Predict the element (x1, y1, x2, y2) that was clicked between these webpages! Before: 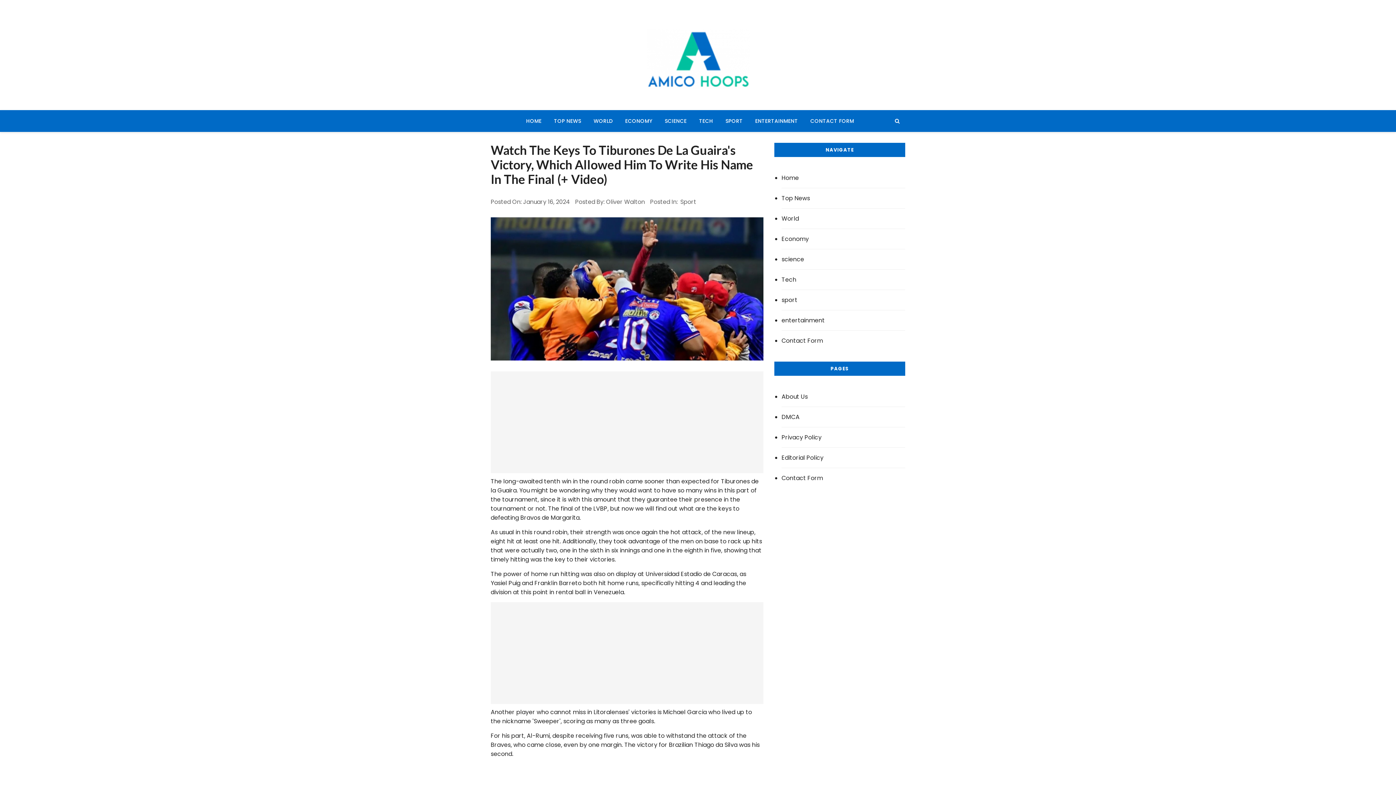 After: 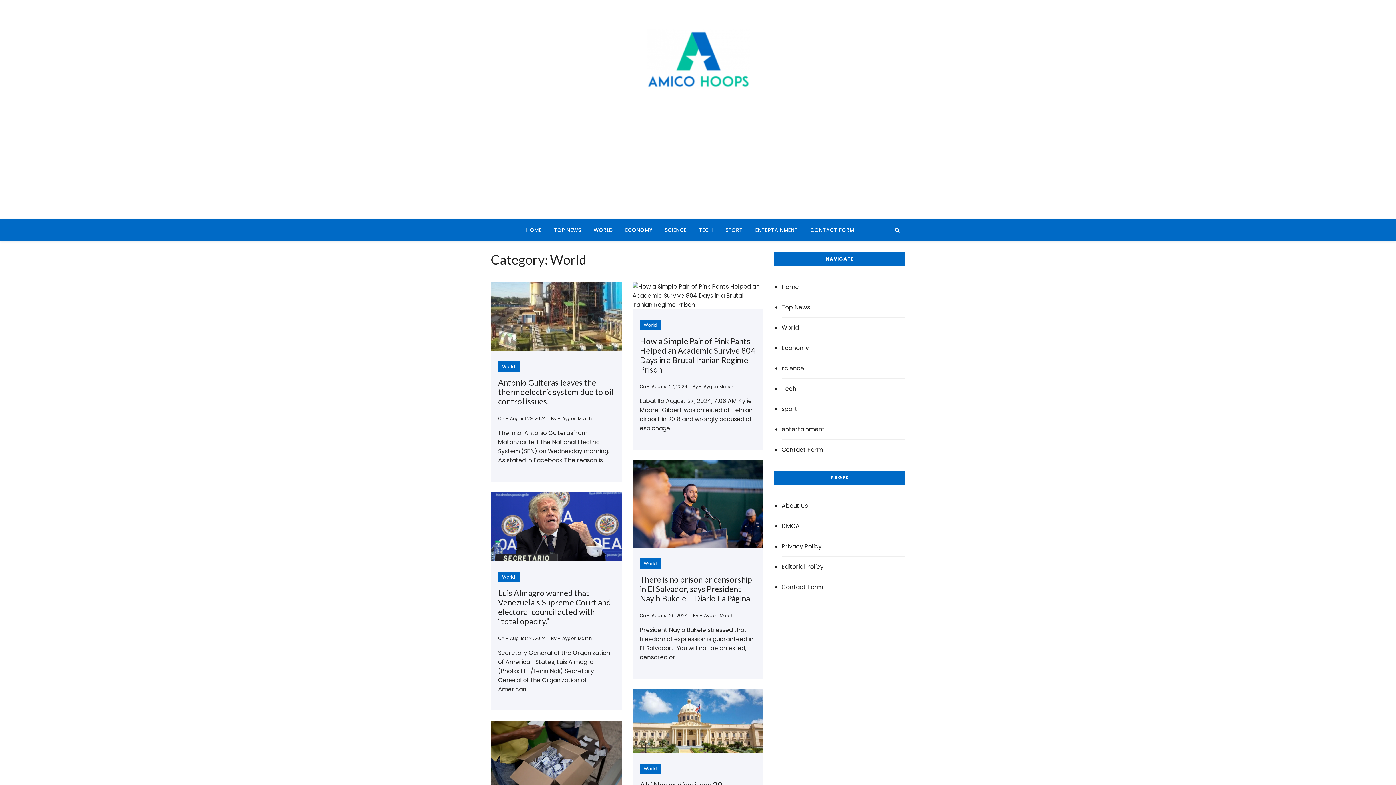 Action: label: WORLD bbox: (588, 110, 618, 132)